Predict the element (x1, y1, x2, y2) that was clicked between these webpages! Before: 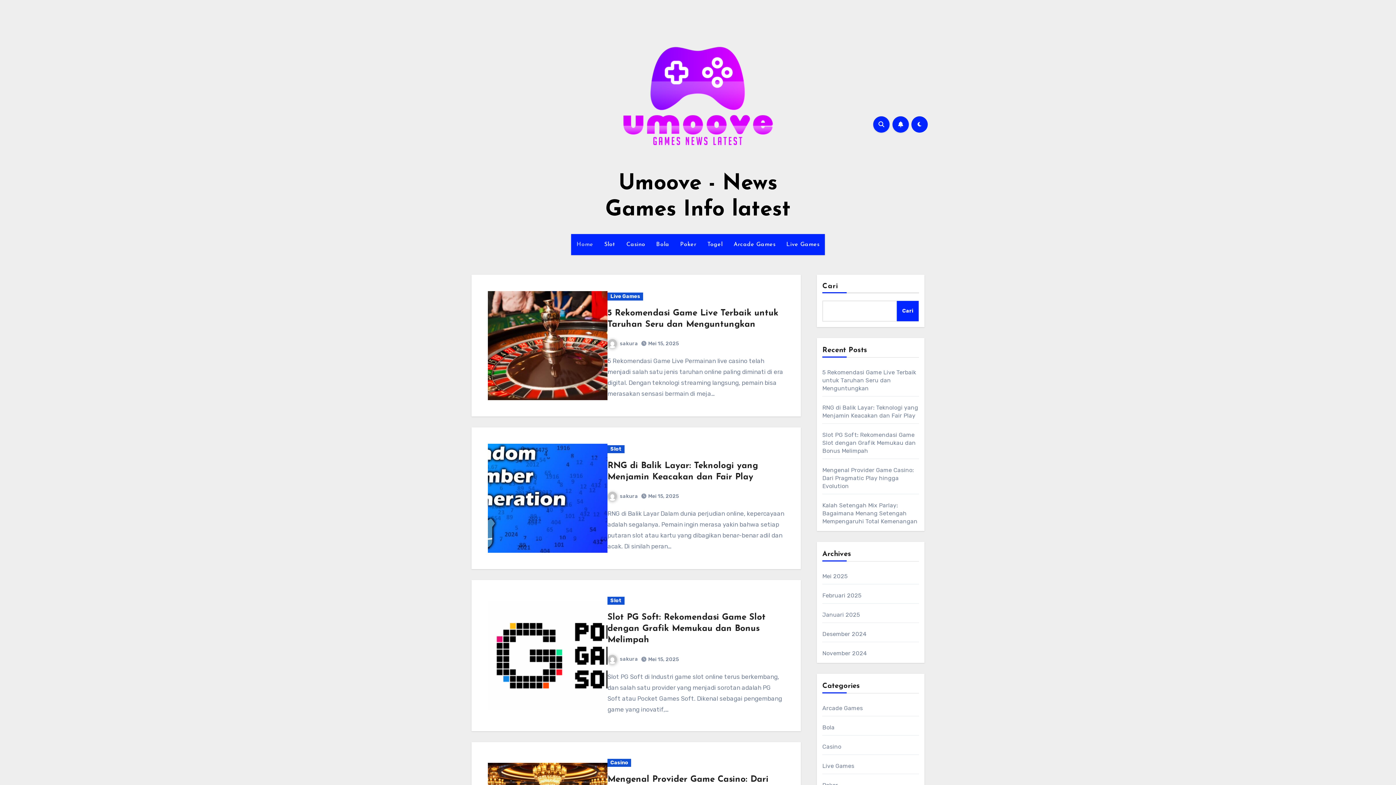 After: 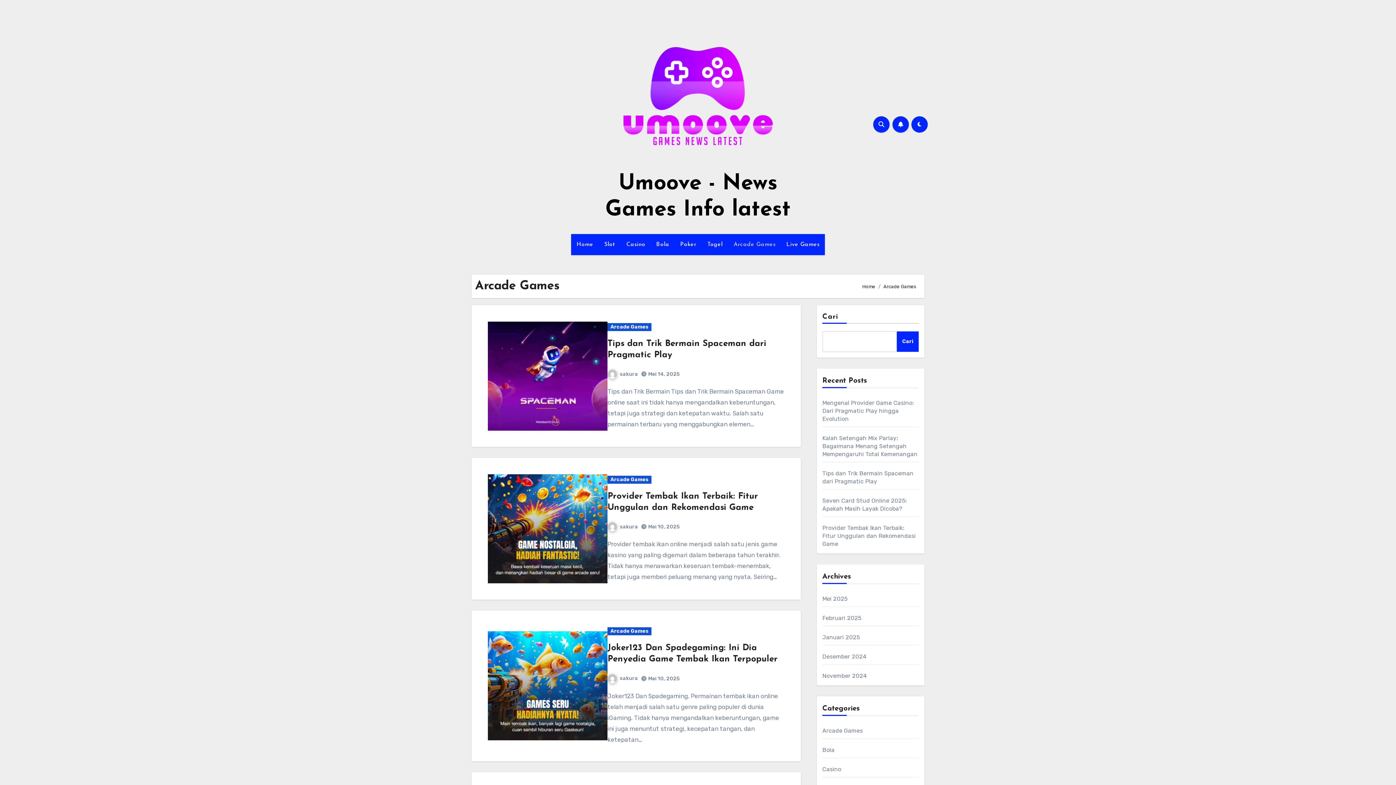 Action: label: Arcade Games bbox: (728, 234, 781, 255)